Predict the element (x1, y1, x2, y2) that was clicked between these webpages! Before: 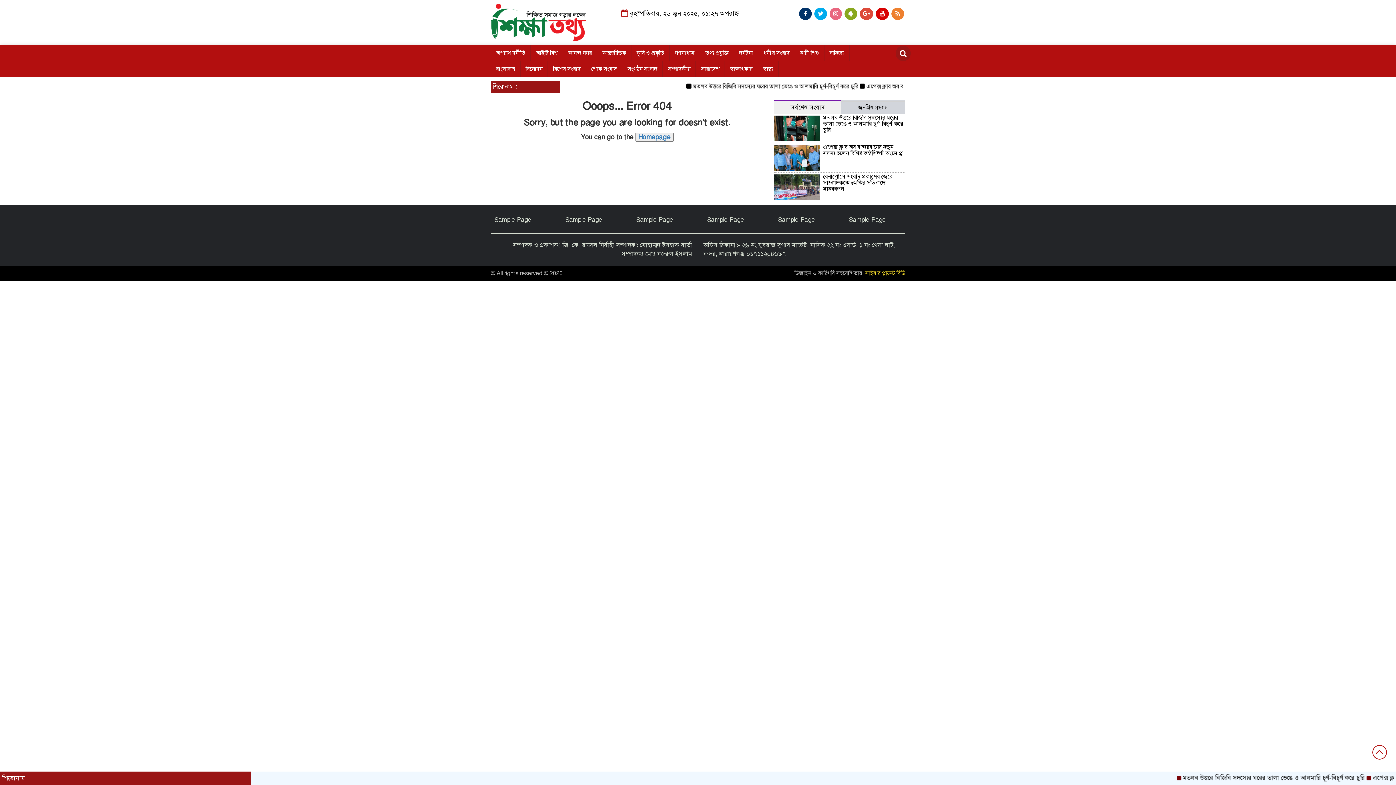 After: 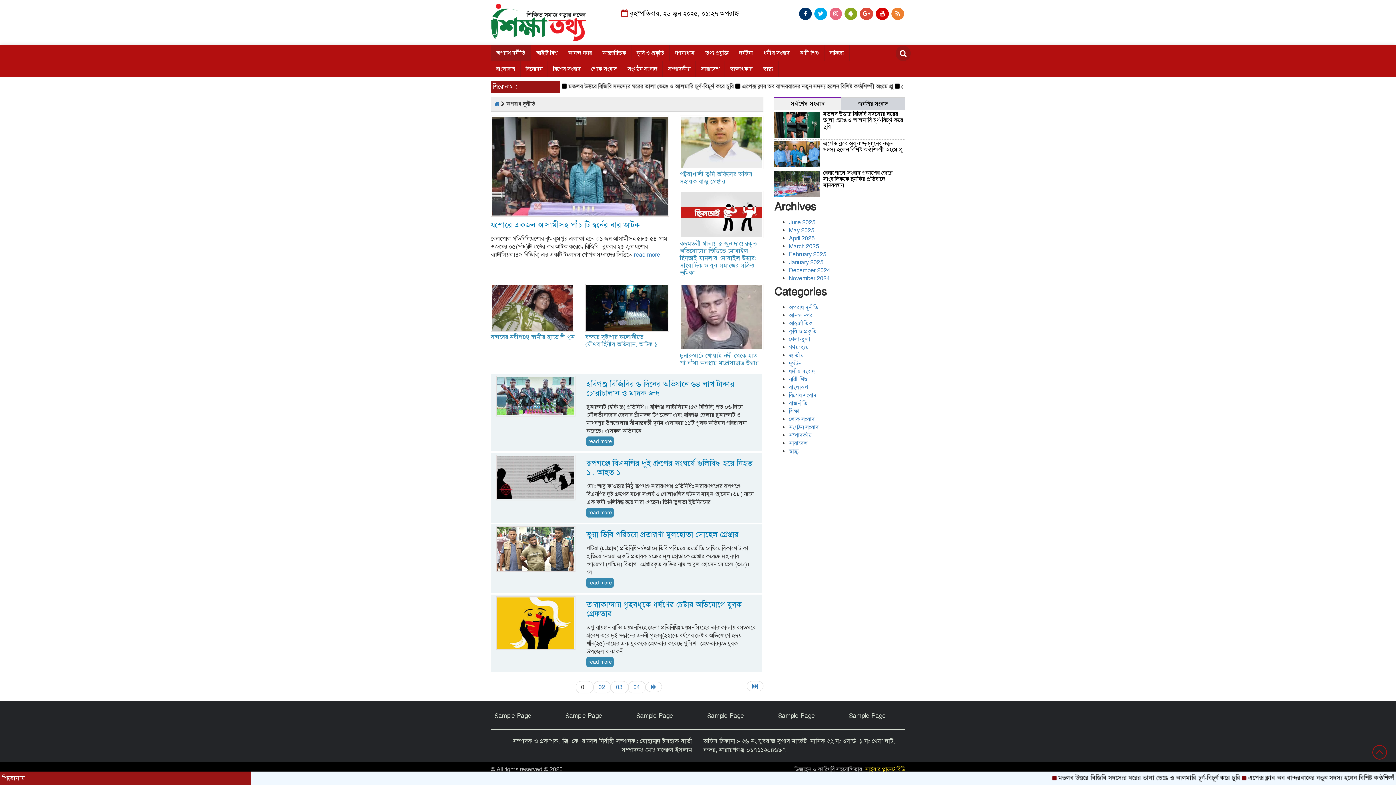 Action: label: অপরাধ দূর্নীতি bbox: (490, 45, 530, 61)